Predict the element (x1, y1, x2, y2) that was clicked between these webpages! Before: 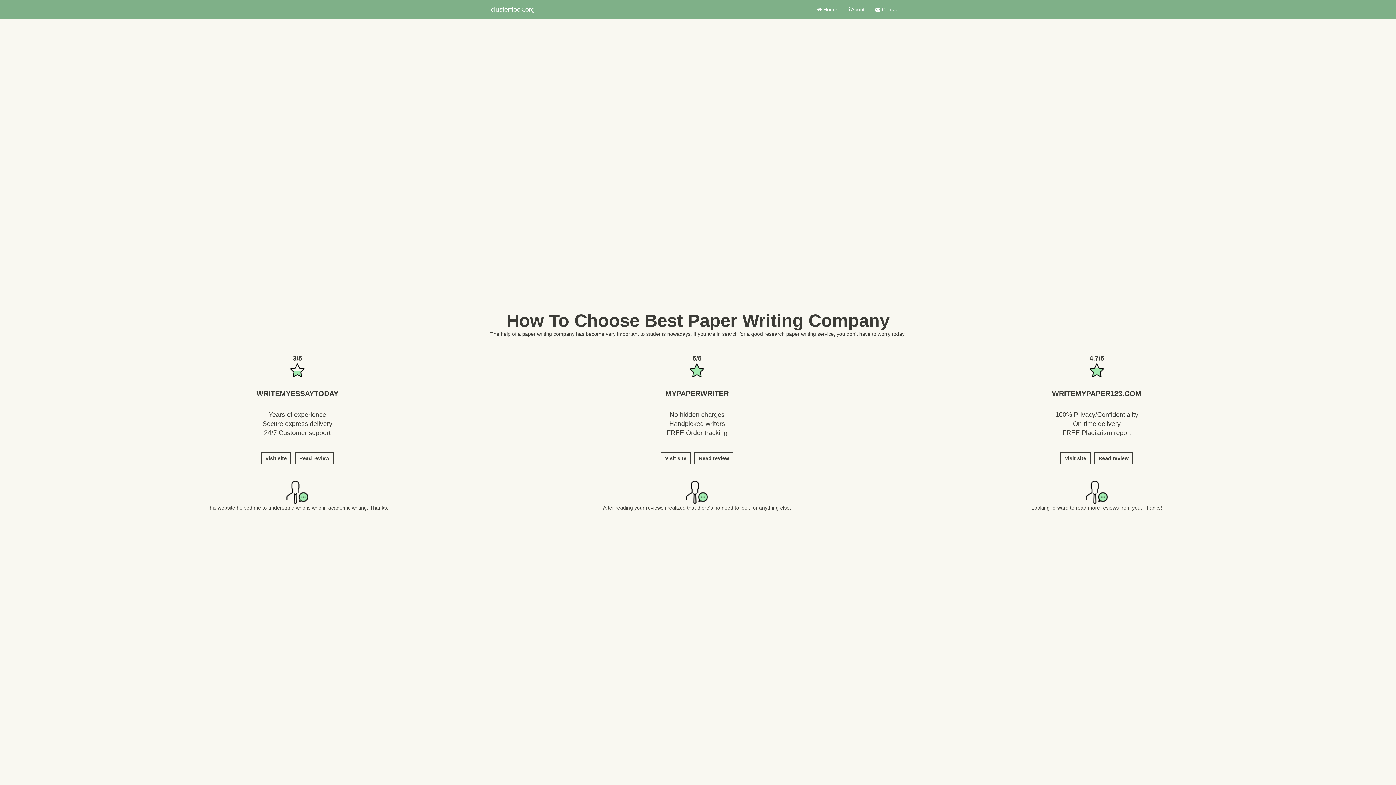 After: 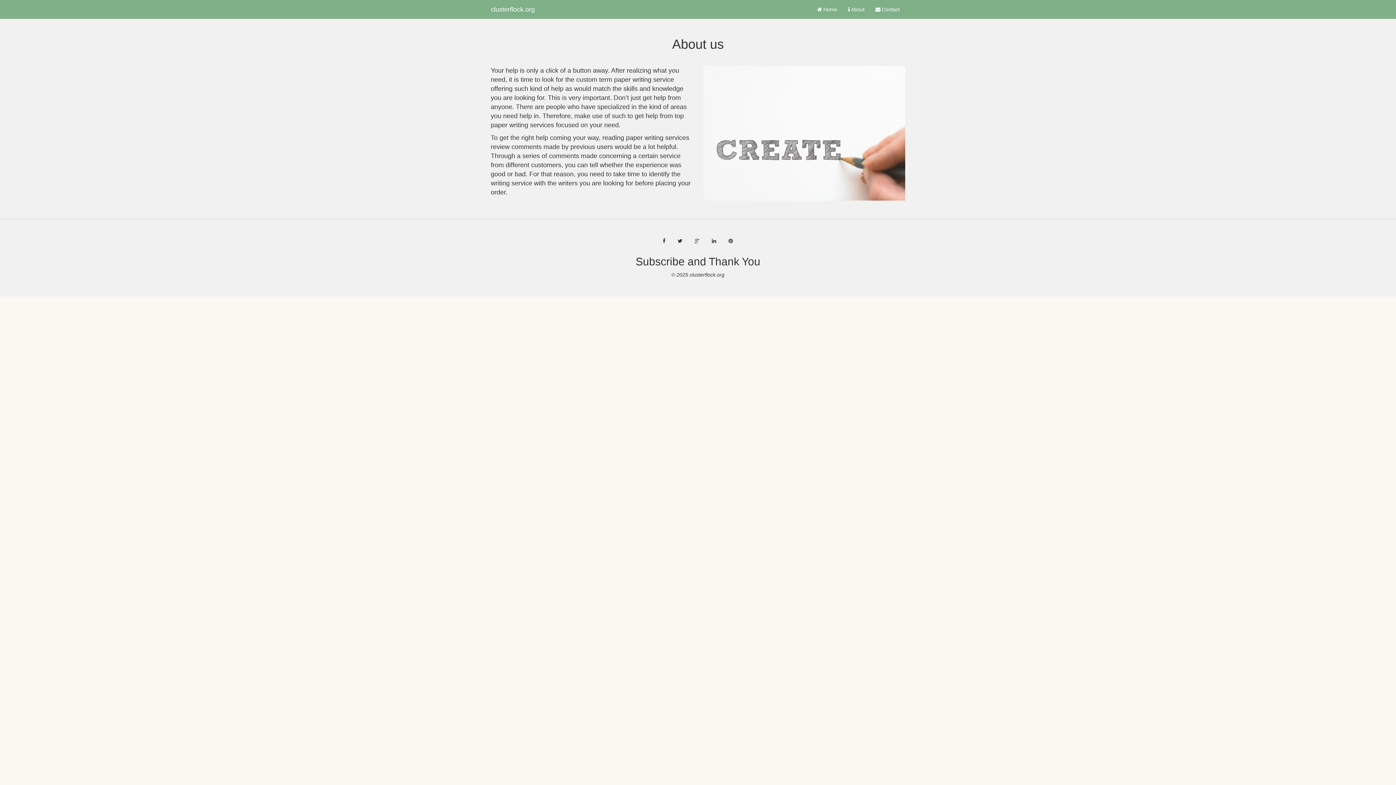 Action: bbox: (842, 0, 870, 18) label:  About